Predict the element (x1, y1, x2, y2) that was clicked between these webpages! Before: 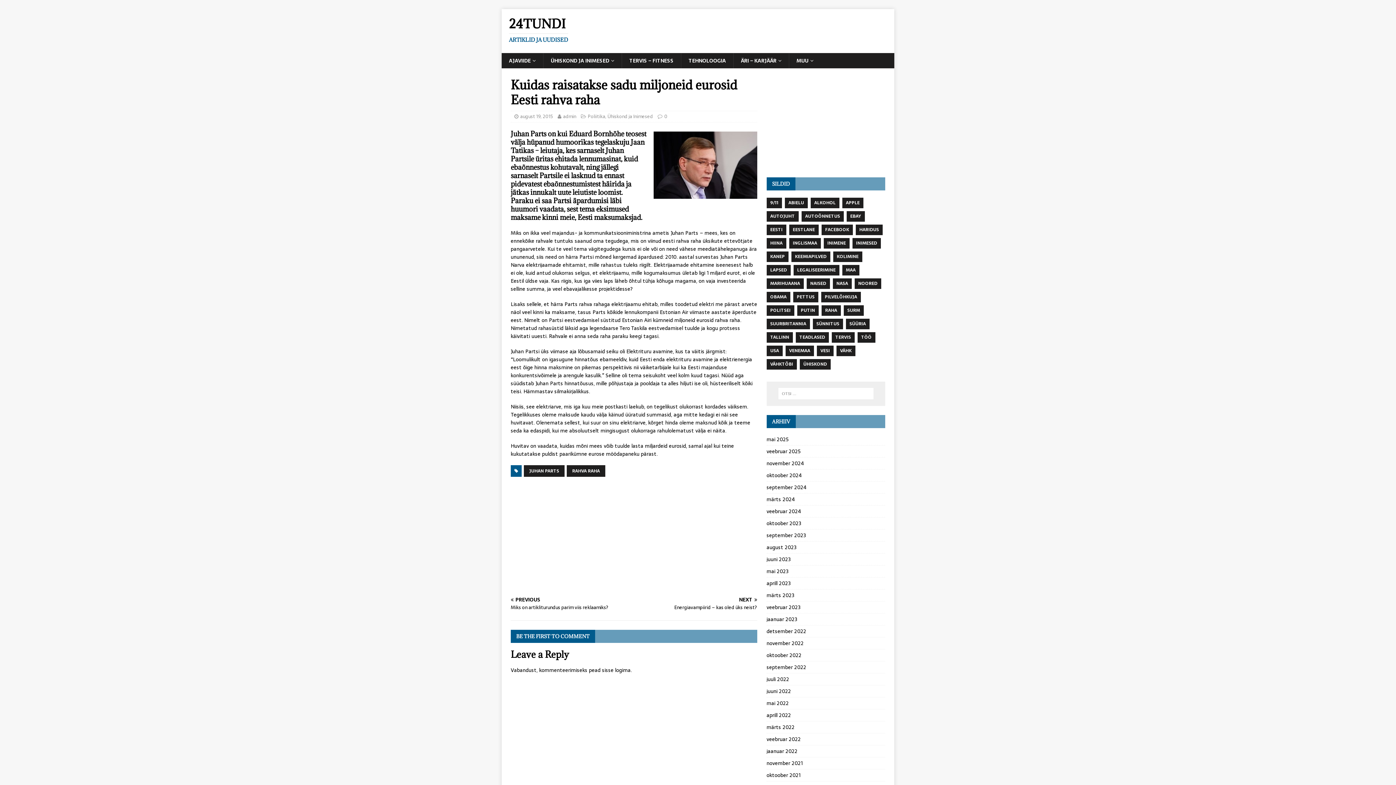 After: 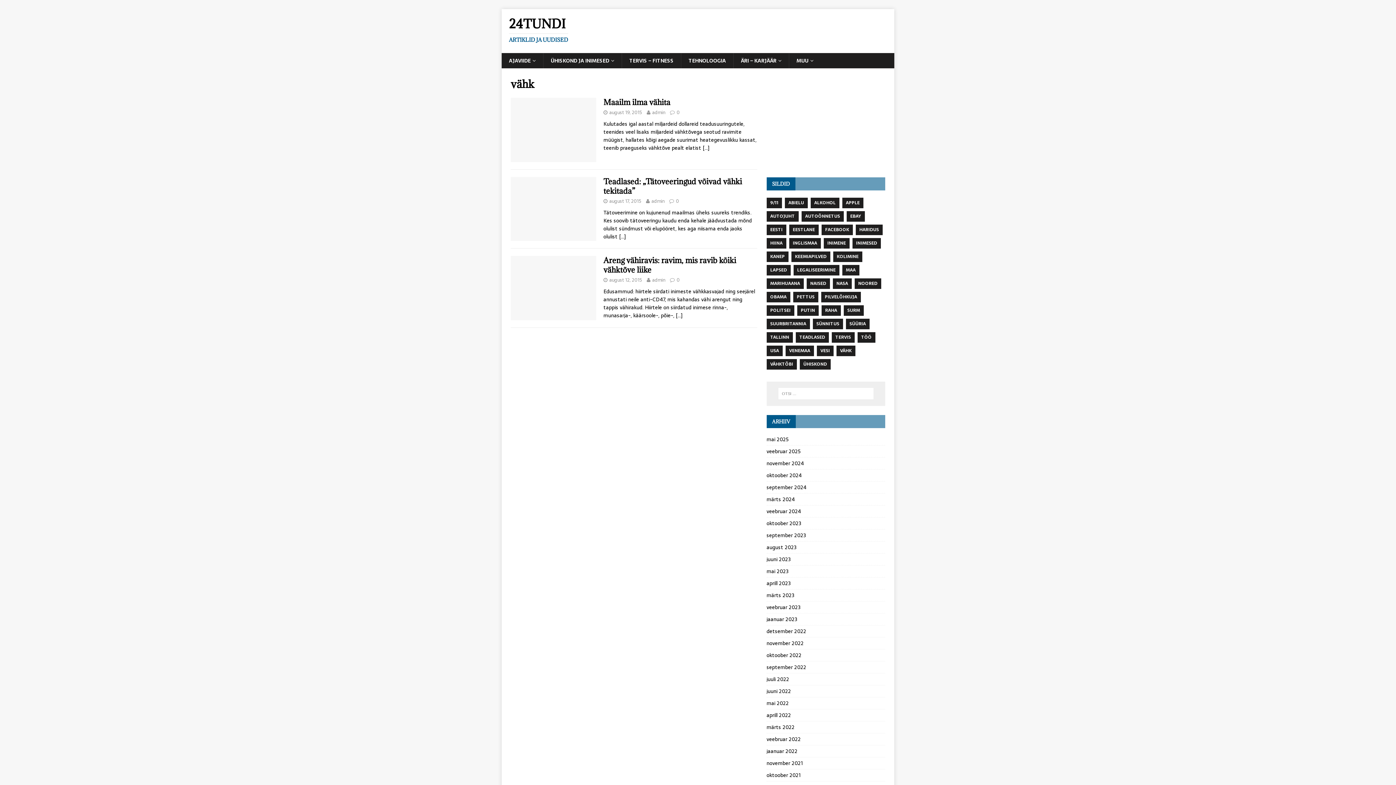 Action: label: VÄHK bbox: (836, 345, 855, 356)